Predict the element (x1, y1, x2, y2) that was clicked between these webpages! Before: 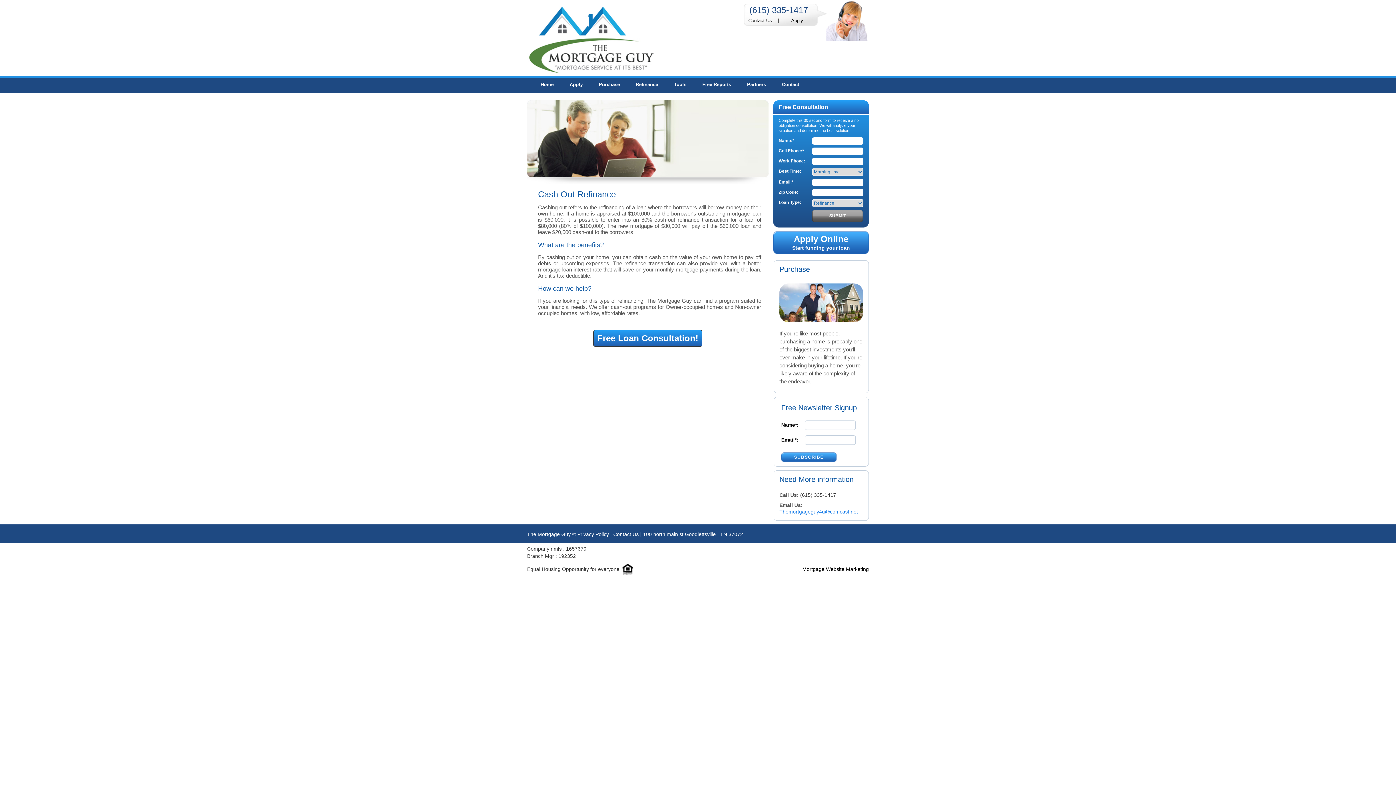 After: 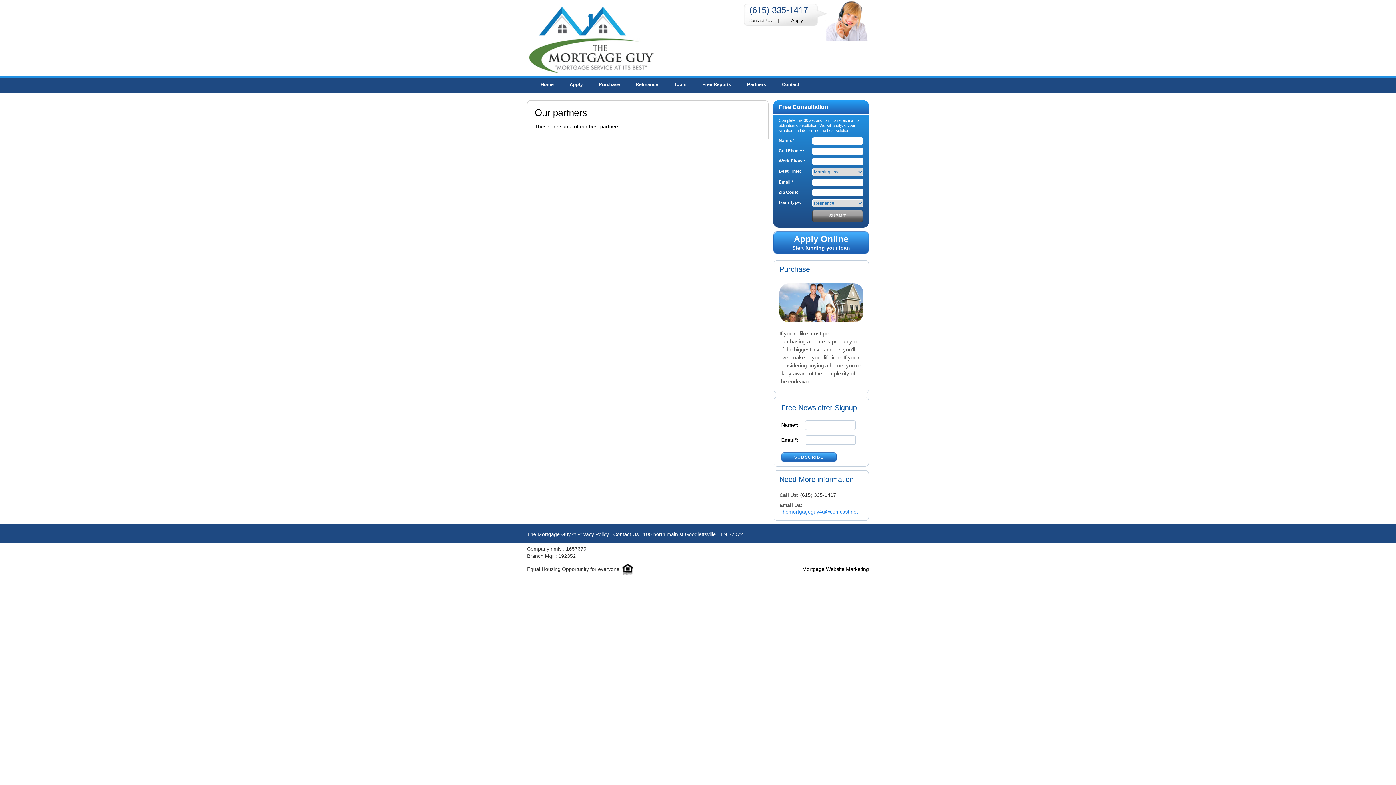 Action: bbox: (739, 76, 774, 93) label: Partners